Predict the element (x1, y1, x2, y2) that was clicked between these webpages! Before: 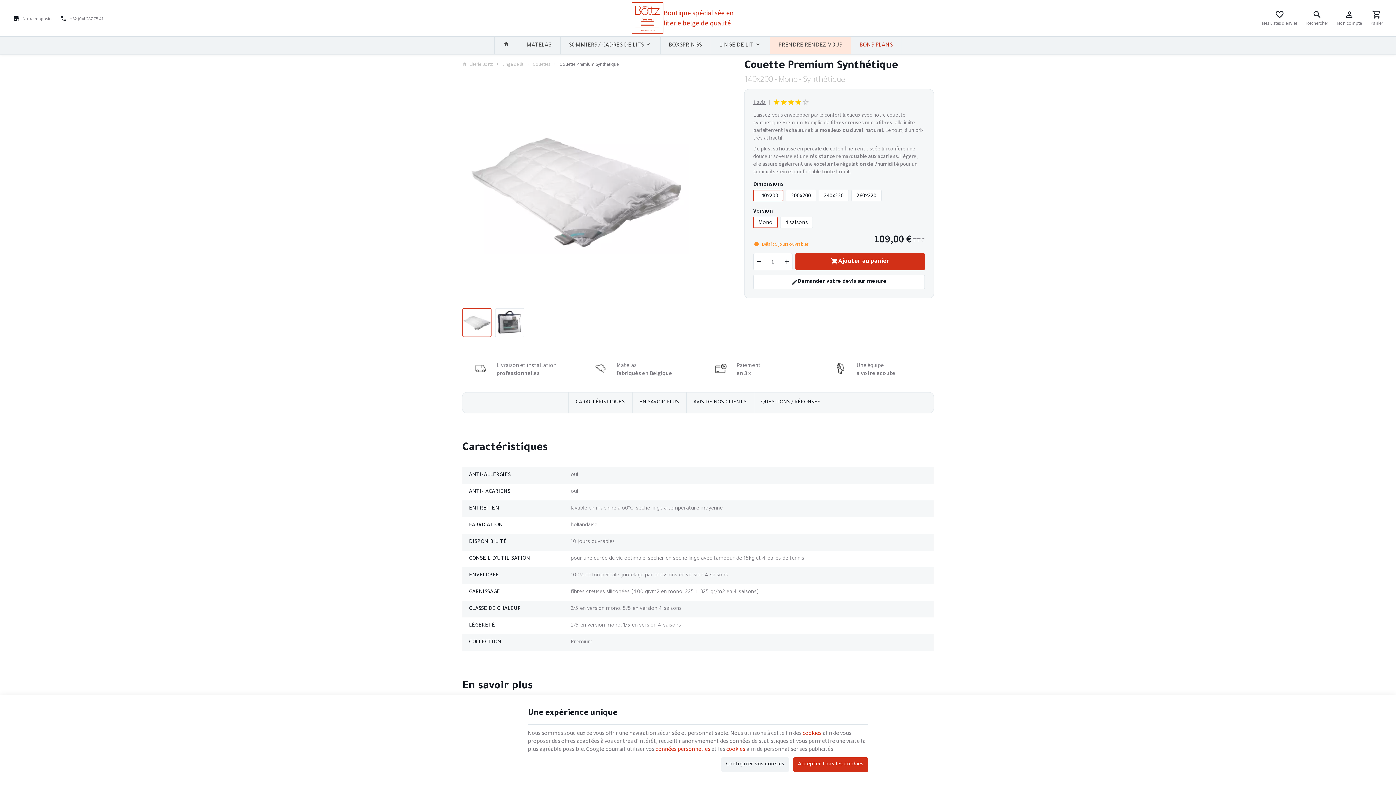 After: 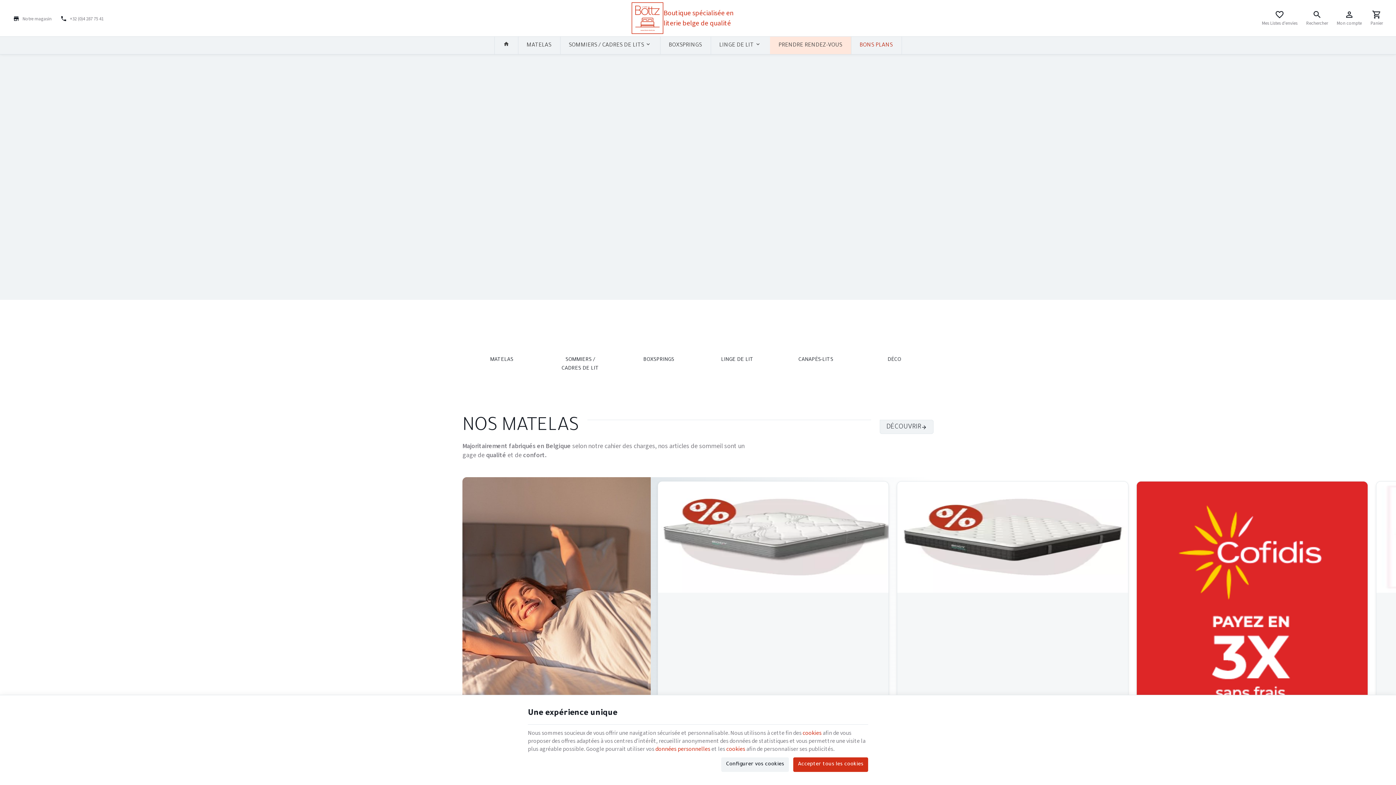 Action: bbox: (462, 61, 492, 67) label: Literie Bottz